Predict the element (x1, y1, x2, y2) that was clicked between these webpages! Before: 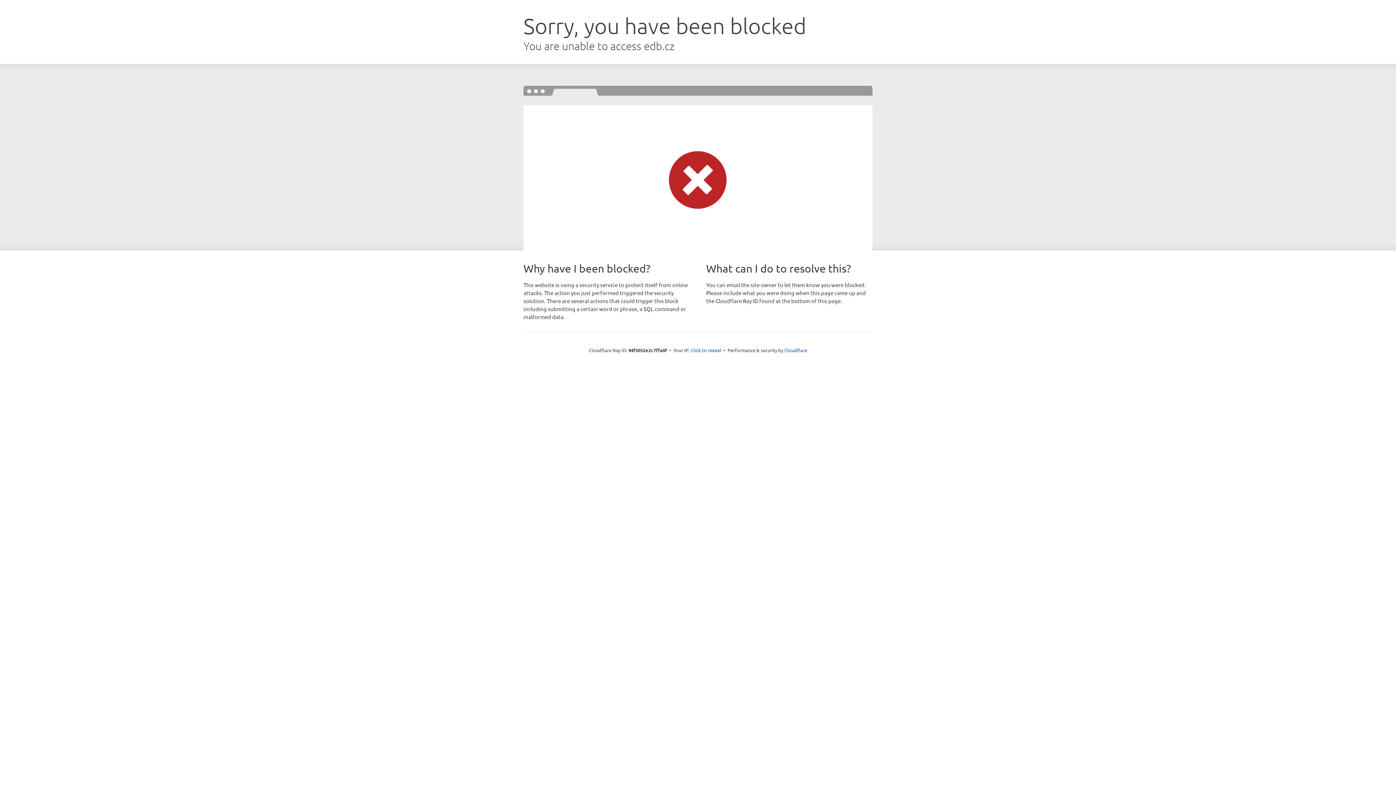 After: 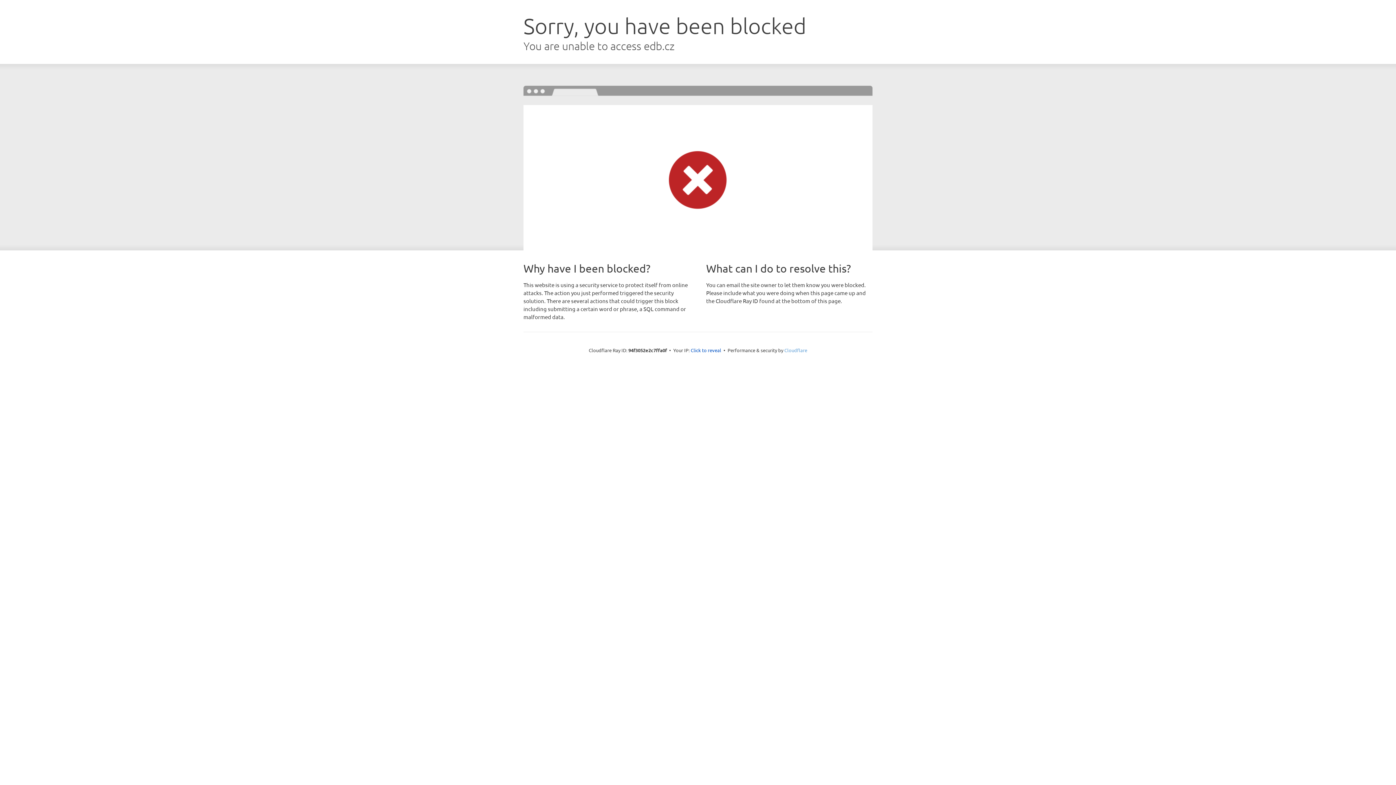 Action: bbox: (784, 347, 807, 353) label: Cloudflare